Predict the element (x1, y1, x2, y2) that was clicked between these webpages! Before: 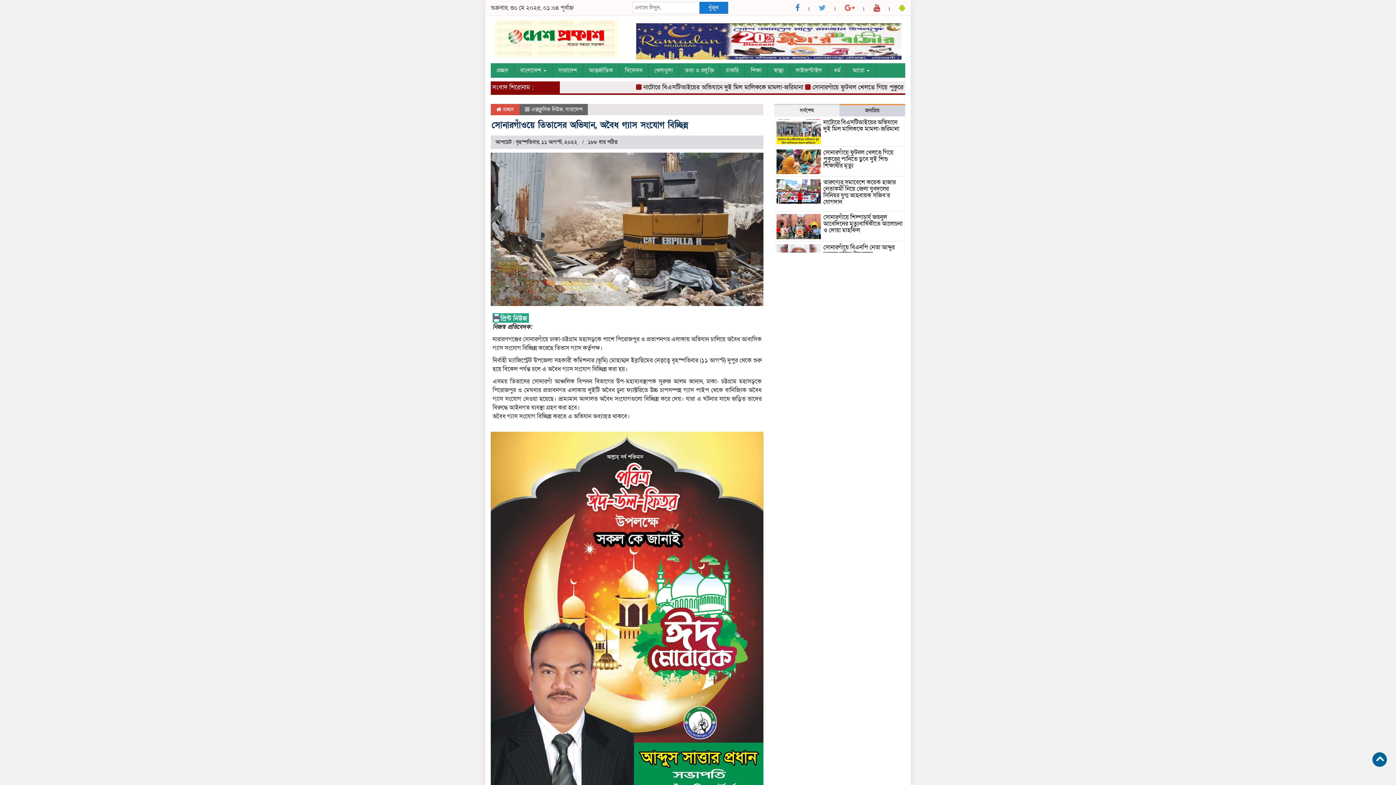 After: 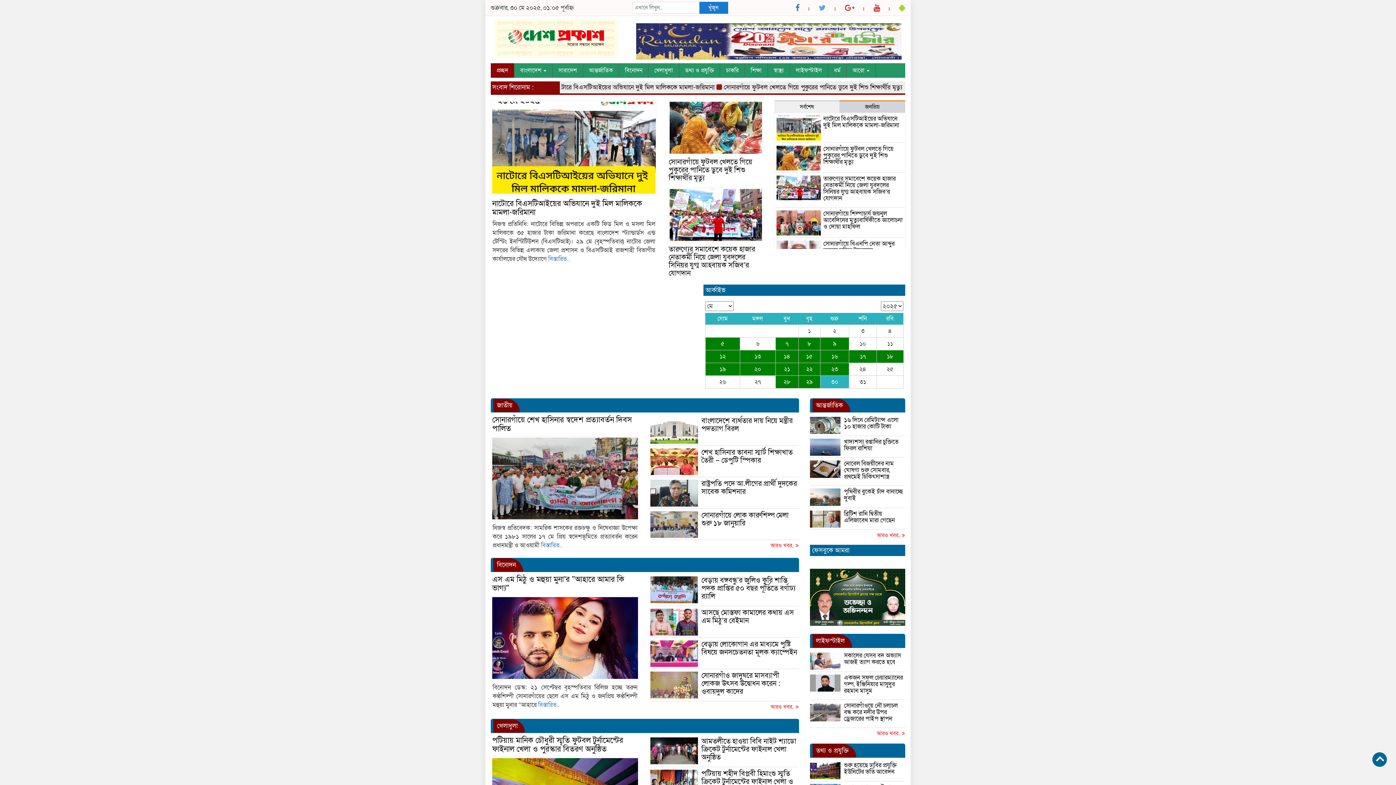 Action: label: প্রচ্ছদ bbox: (490, 63, 514, 77)